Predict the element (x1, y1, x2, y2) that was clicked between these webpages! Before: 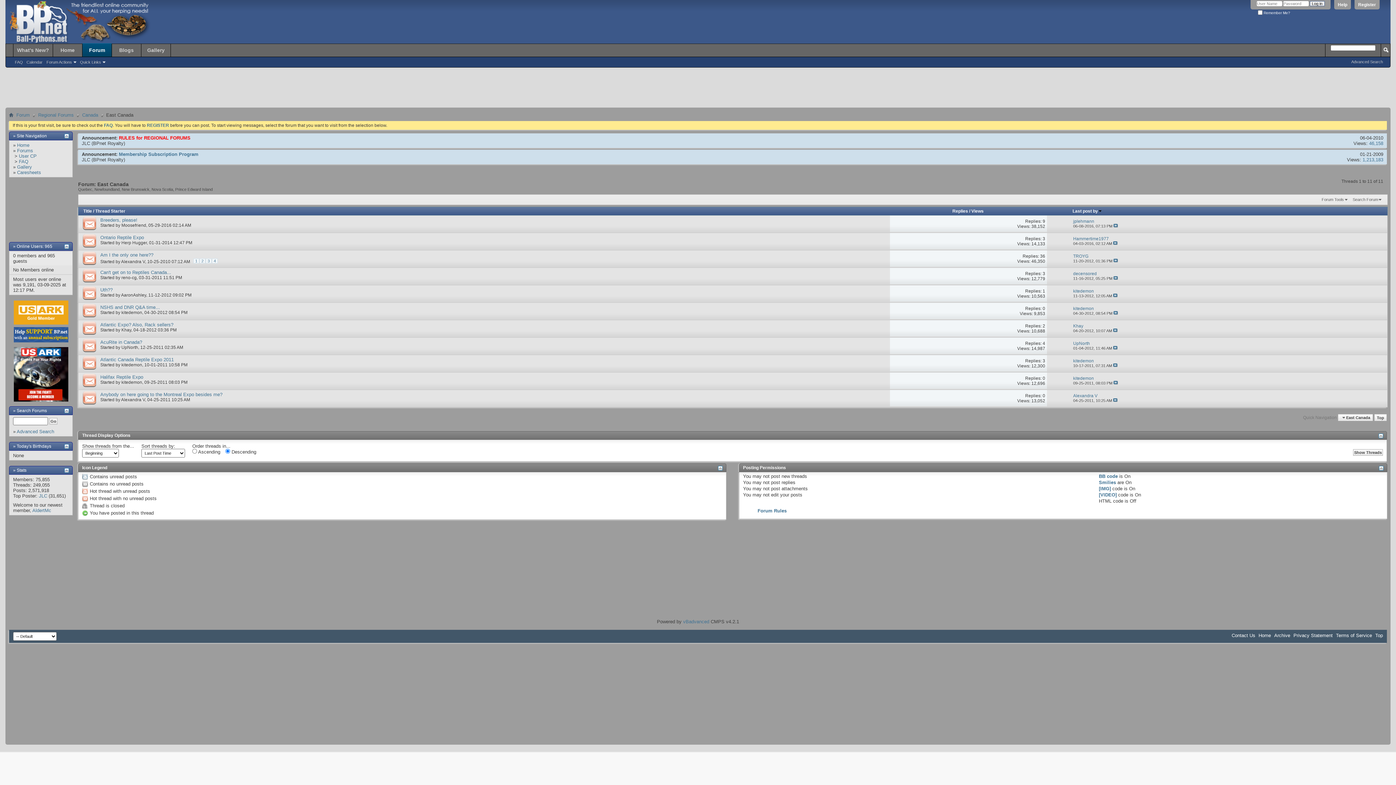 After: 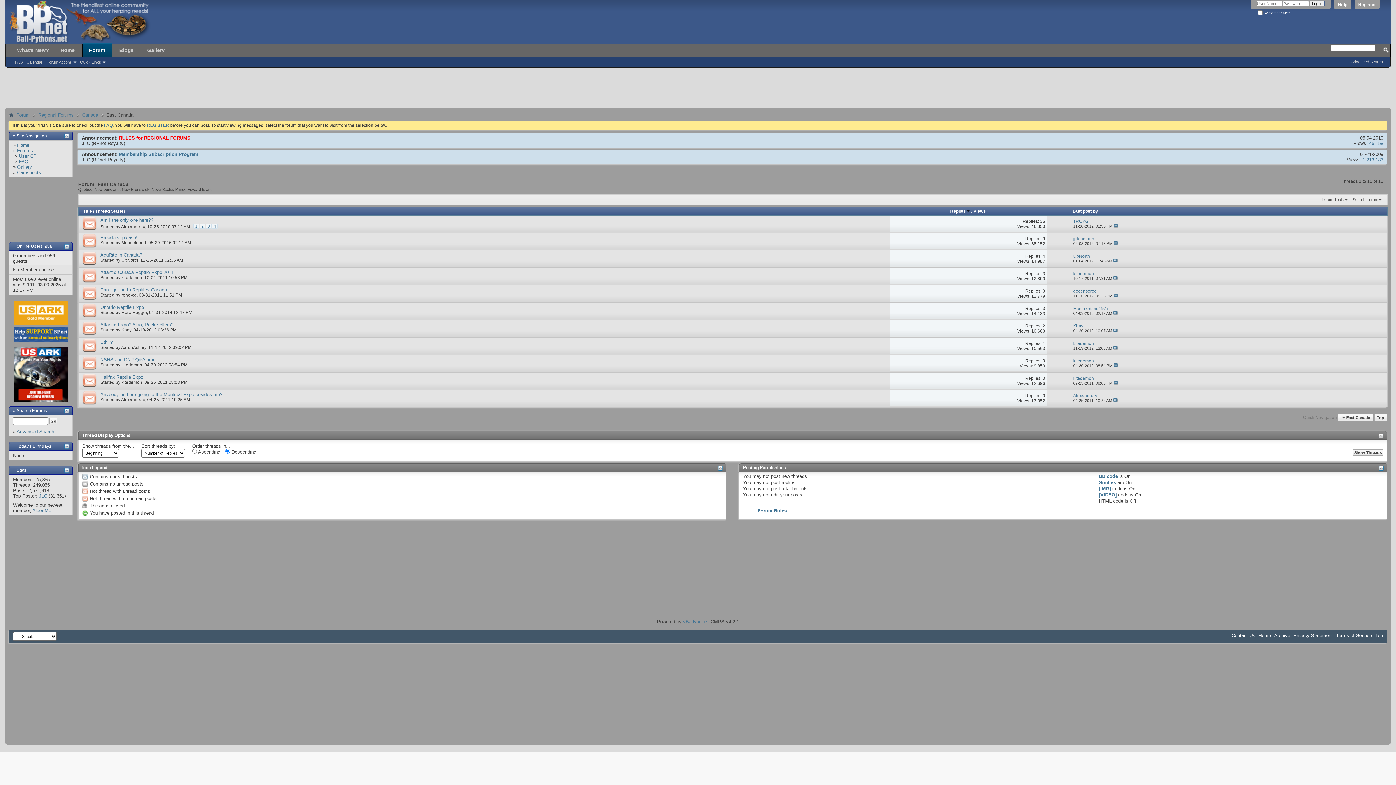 Action: label: Replies bbox: (952, 208, 968, 213)